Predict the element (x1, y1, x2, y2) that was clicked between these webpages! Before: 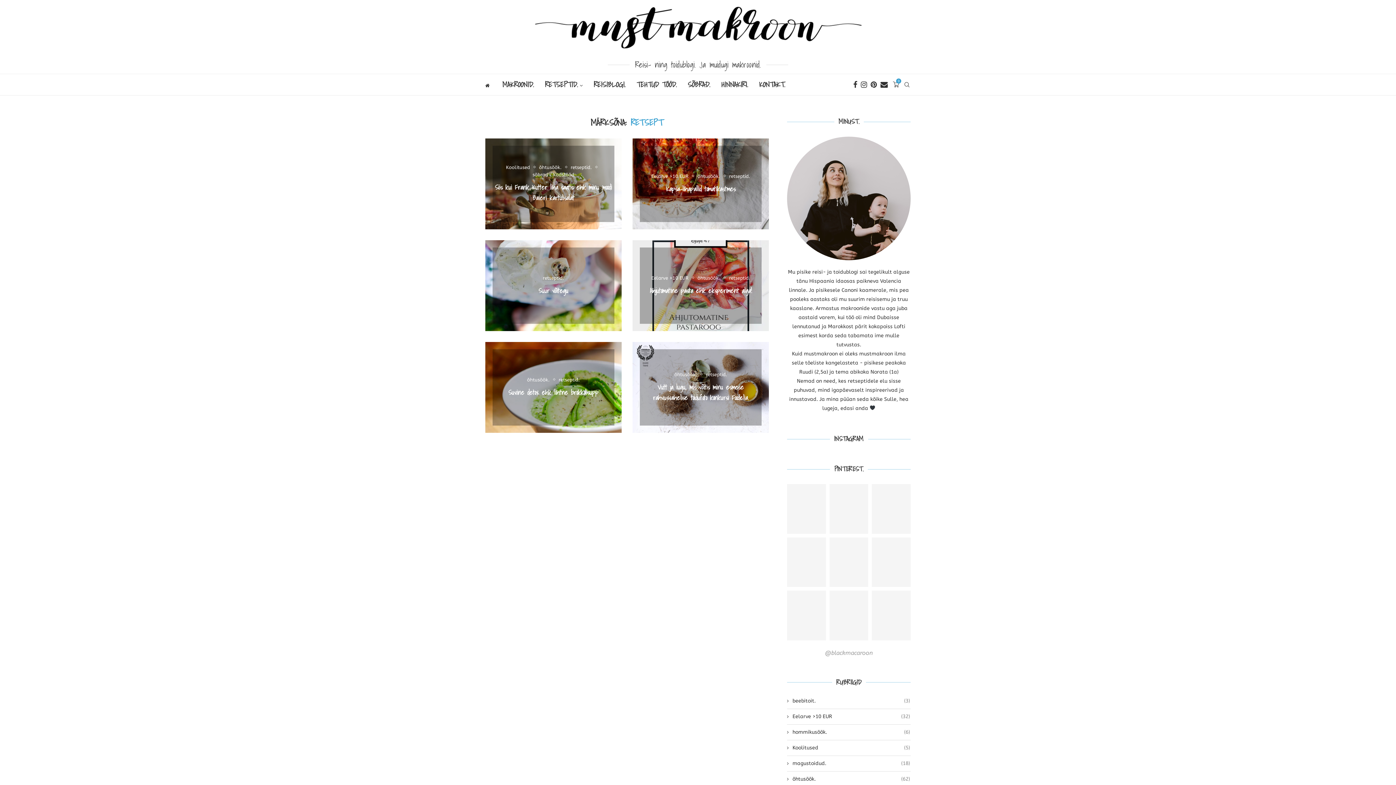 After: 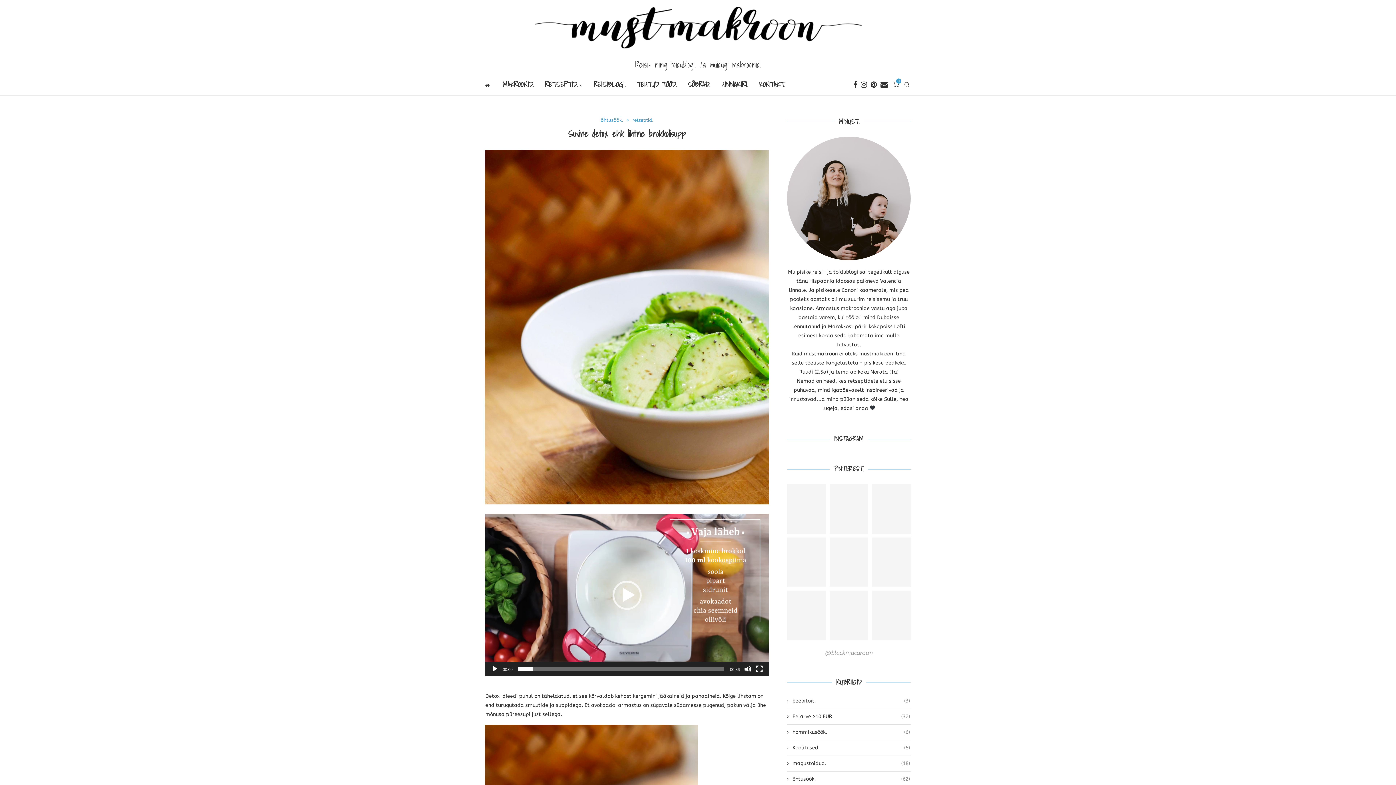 Action: label: Suvine detox ehk lihtne brokkolisupp bbox: (508, 387, 598, 397)